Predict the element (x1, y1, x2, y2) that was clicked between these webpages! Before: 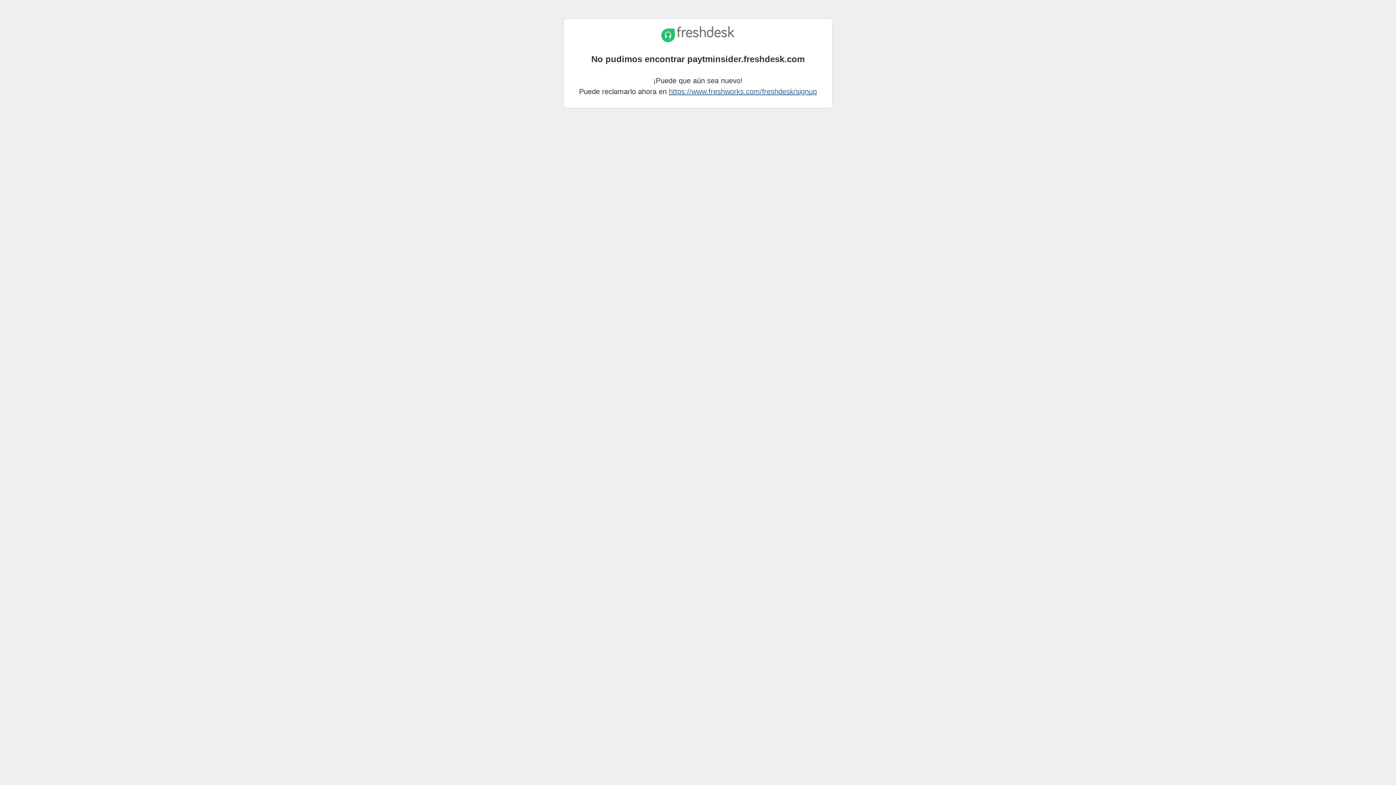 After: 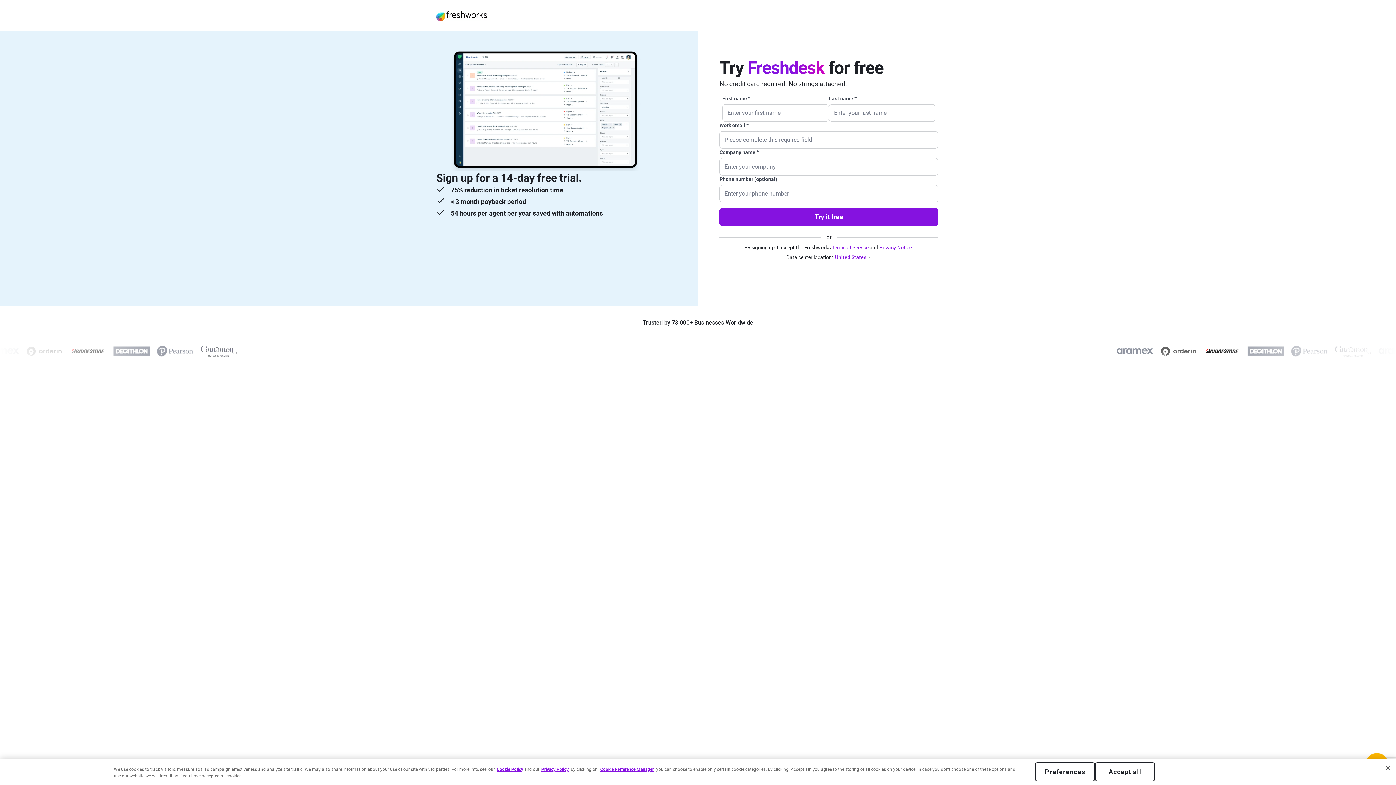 Action: bbox: (669, 87, 817, 95) label: https://www.freshworks.com/freshdesk/signup